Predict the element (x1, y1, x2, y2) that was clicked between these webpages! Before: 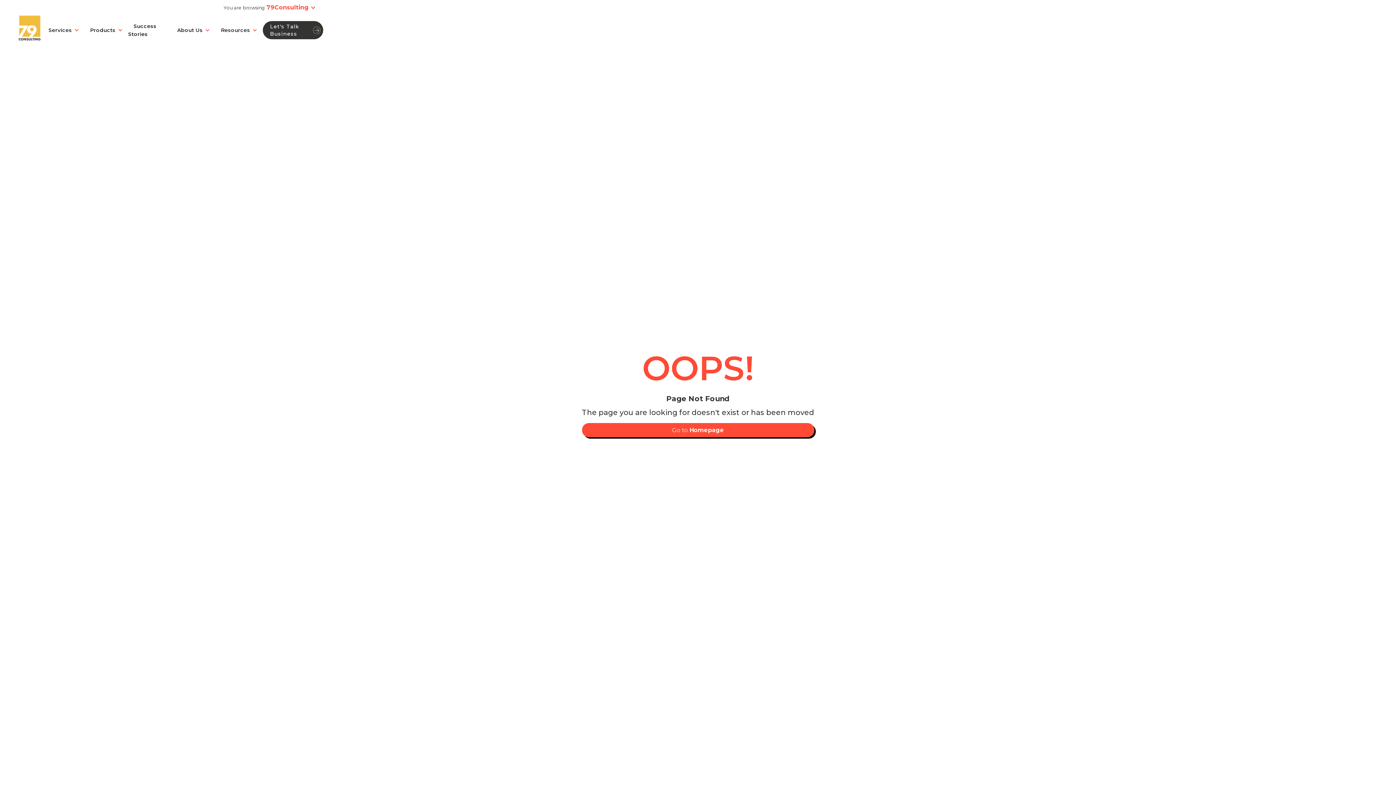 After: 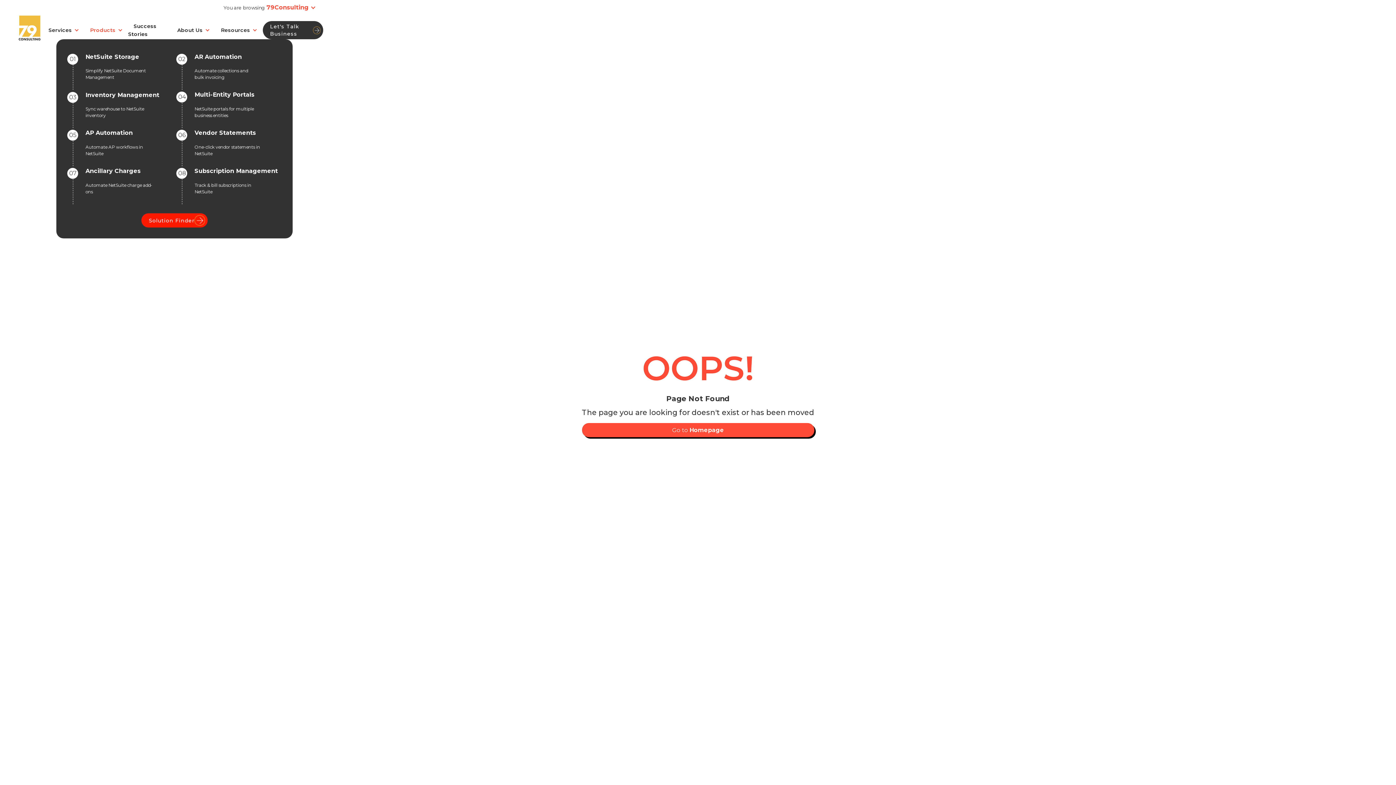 Action: bbox: (86, 24, 126, 35) label: Products